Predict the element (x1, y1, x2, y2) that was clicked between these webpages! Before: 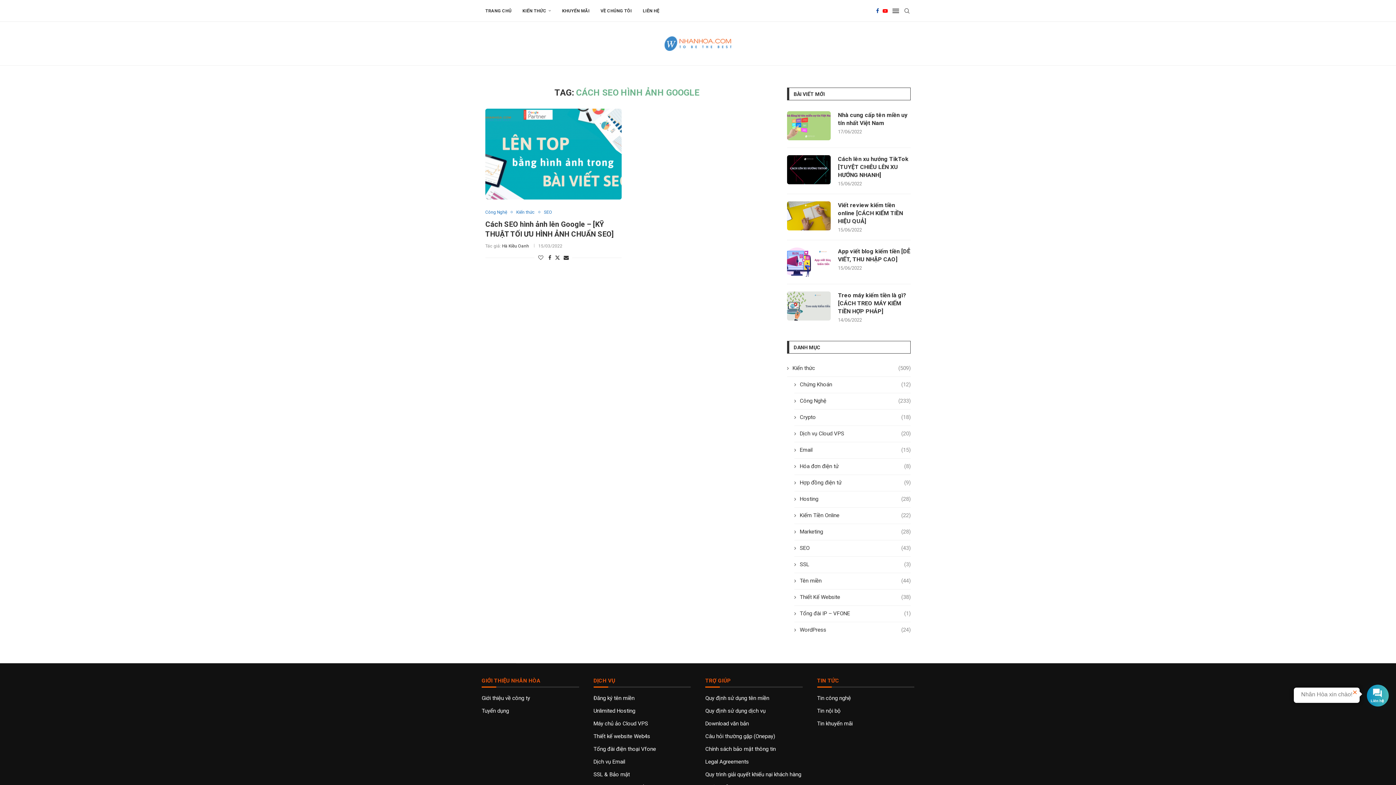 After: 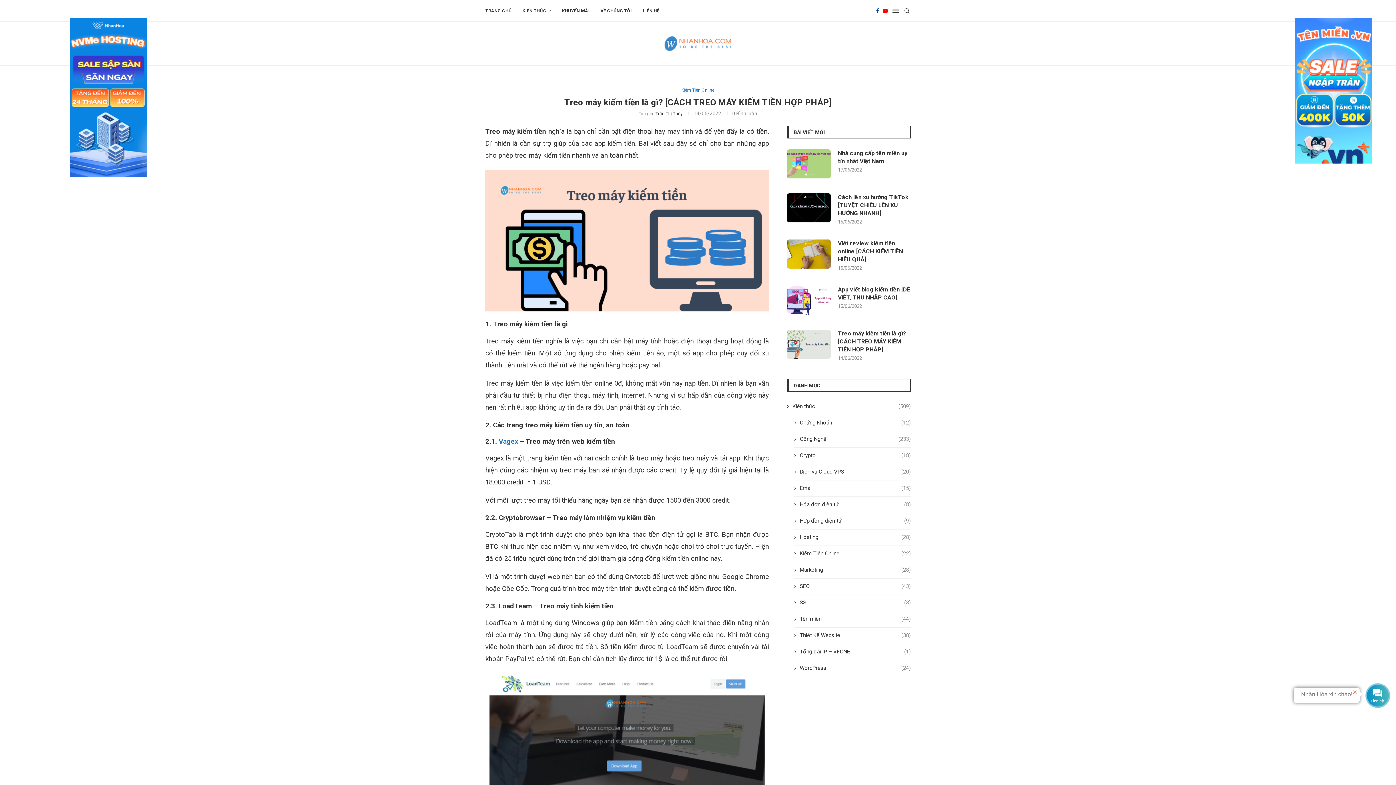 Action: bbox: (838, 291, 910, 315) label: Treo máy kiếm tiền là gì? [CÁCH TREO MÁY KIẾM TIỀN HỢP PHÁP]